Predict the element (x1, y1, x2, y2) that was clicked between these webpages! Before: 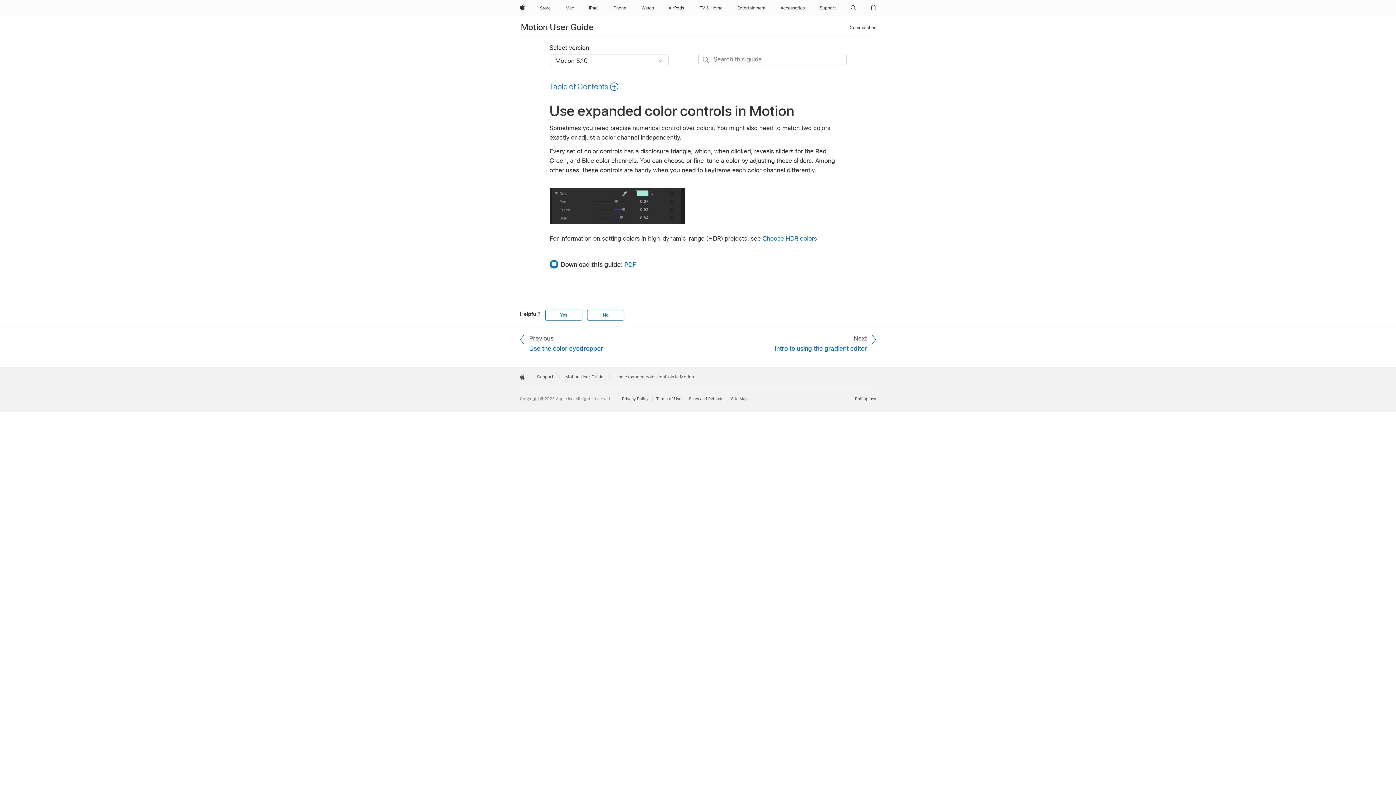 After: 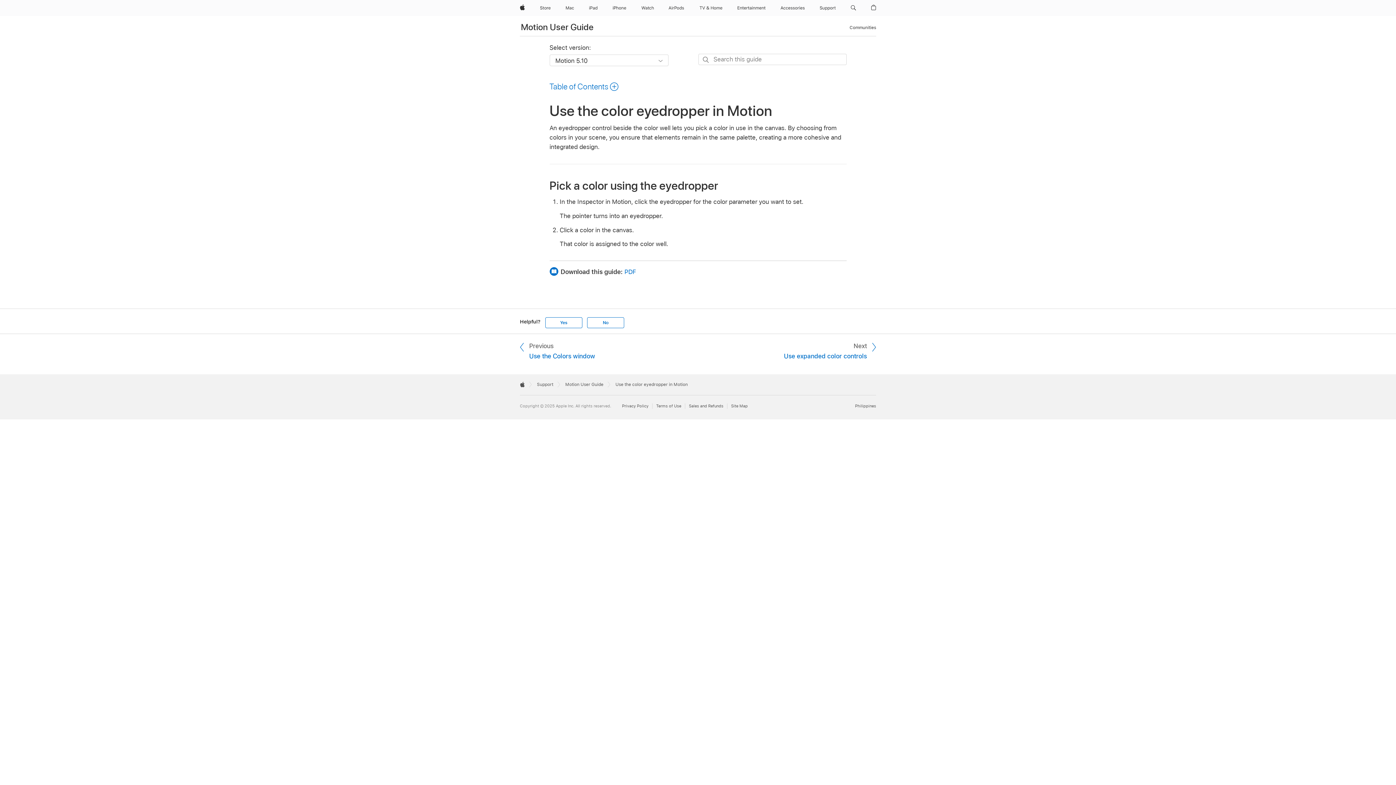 Action: label: Previous
Use the color eyedropper bbox: (520, 333, 614, 353)